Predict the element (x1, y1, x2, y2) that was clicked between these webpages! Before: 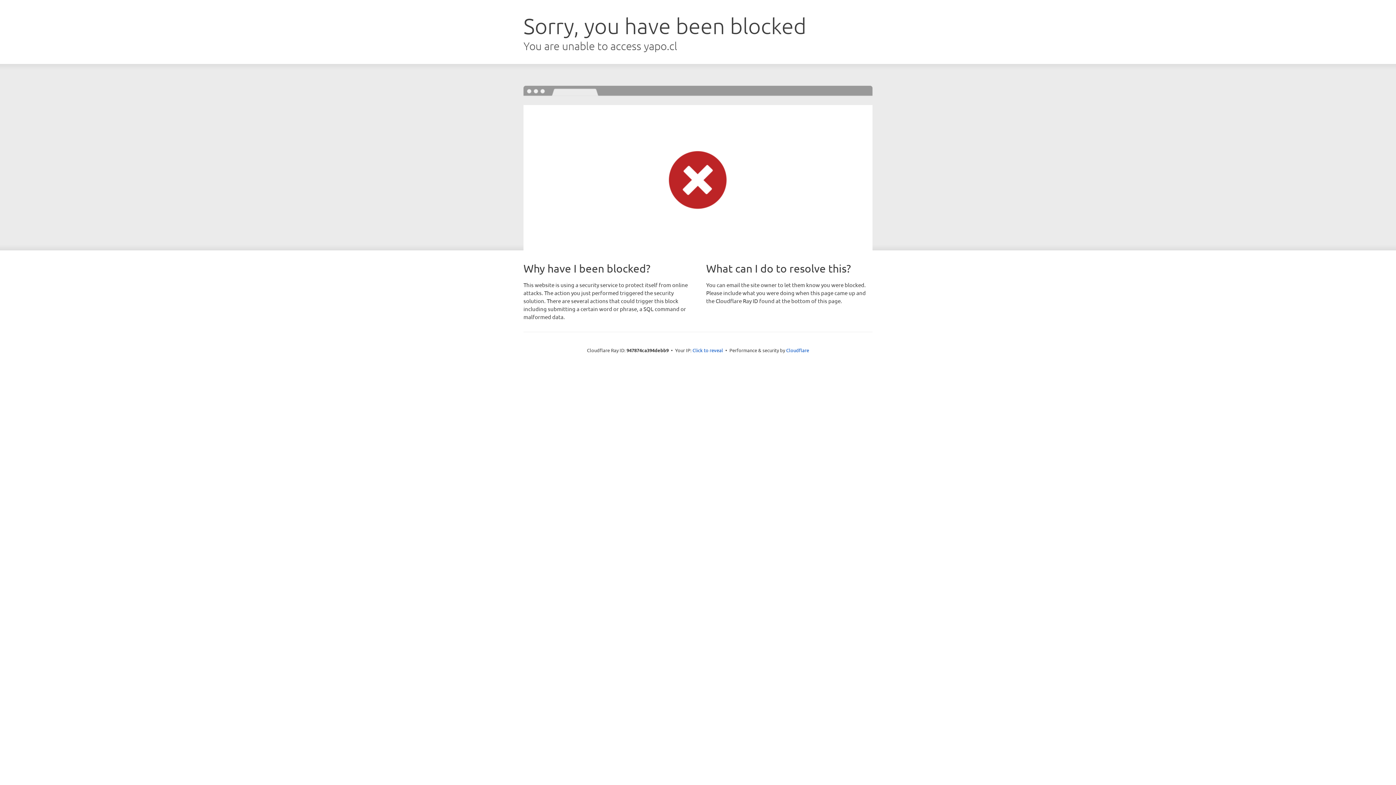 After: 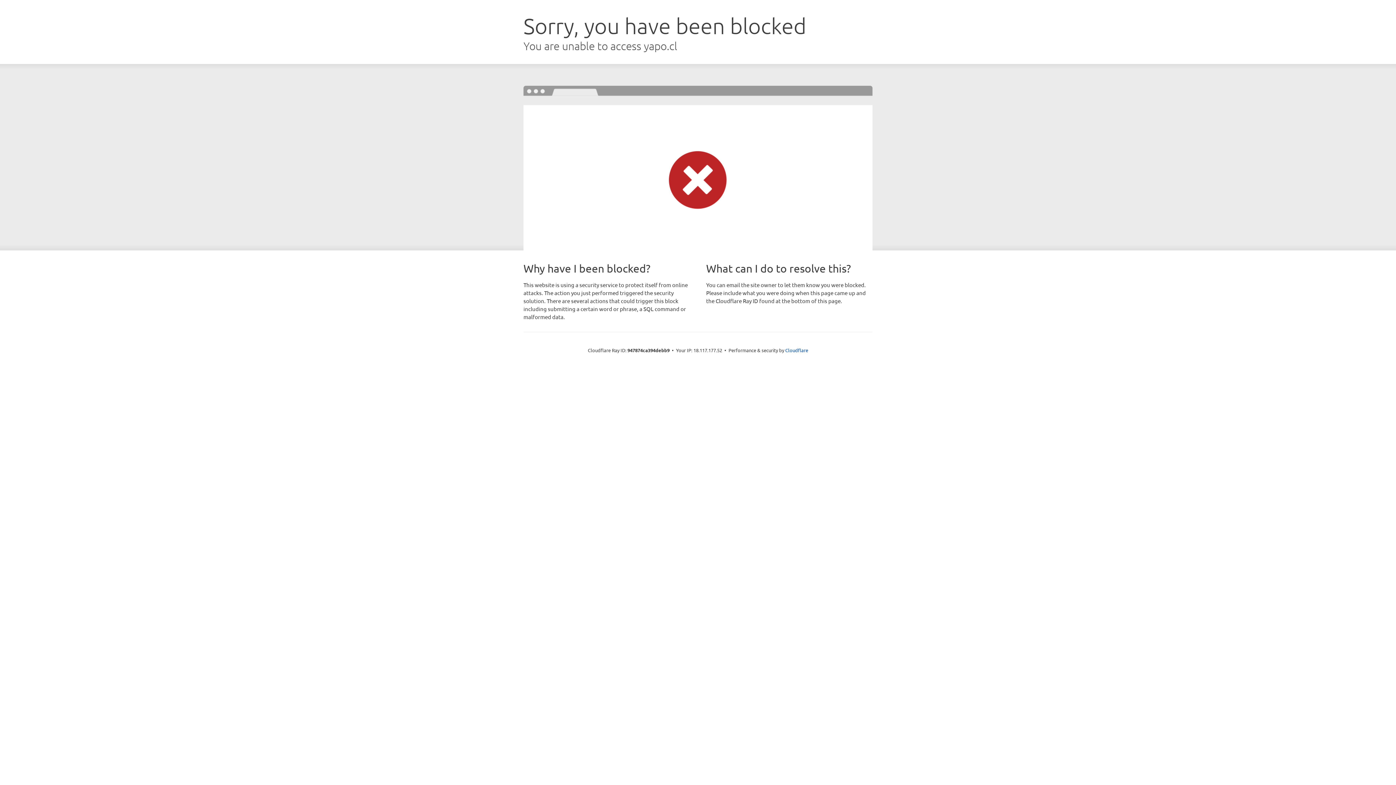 Action: label: Click to reveal bbox: (692, 346, 723, 353)